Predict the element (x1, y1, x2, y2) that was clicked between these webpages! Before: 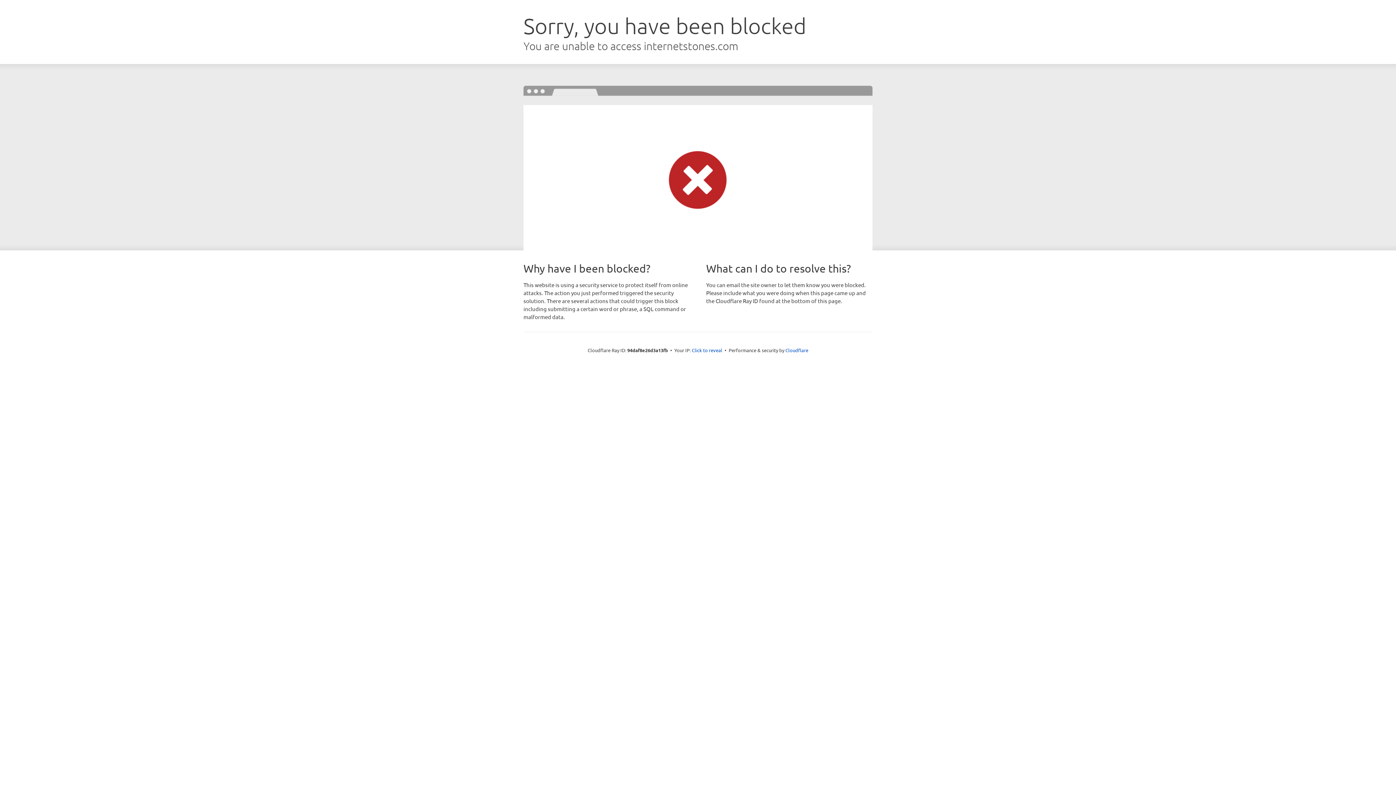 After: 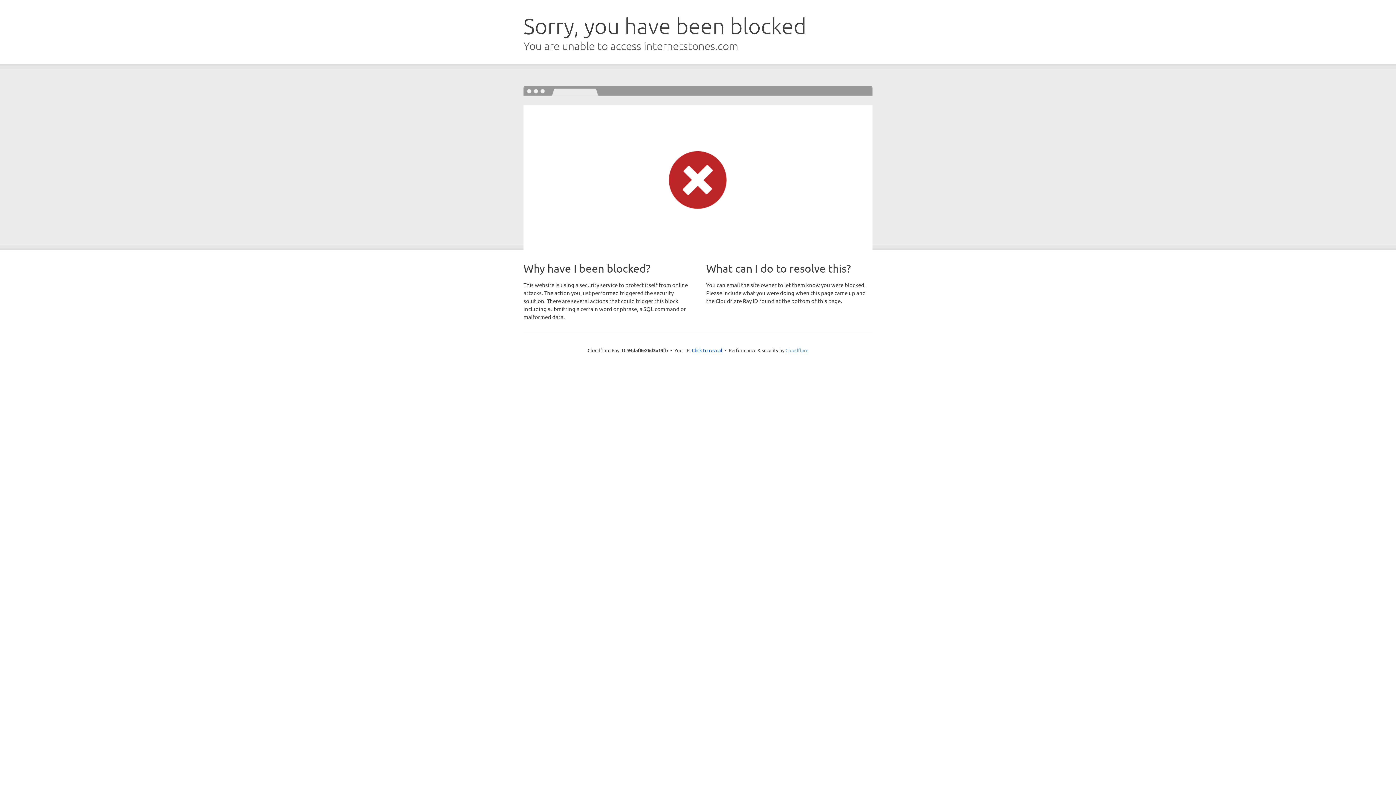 Action: label: Cloudflare bbox: (785, 347, 808, 353)